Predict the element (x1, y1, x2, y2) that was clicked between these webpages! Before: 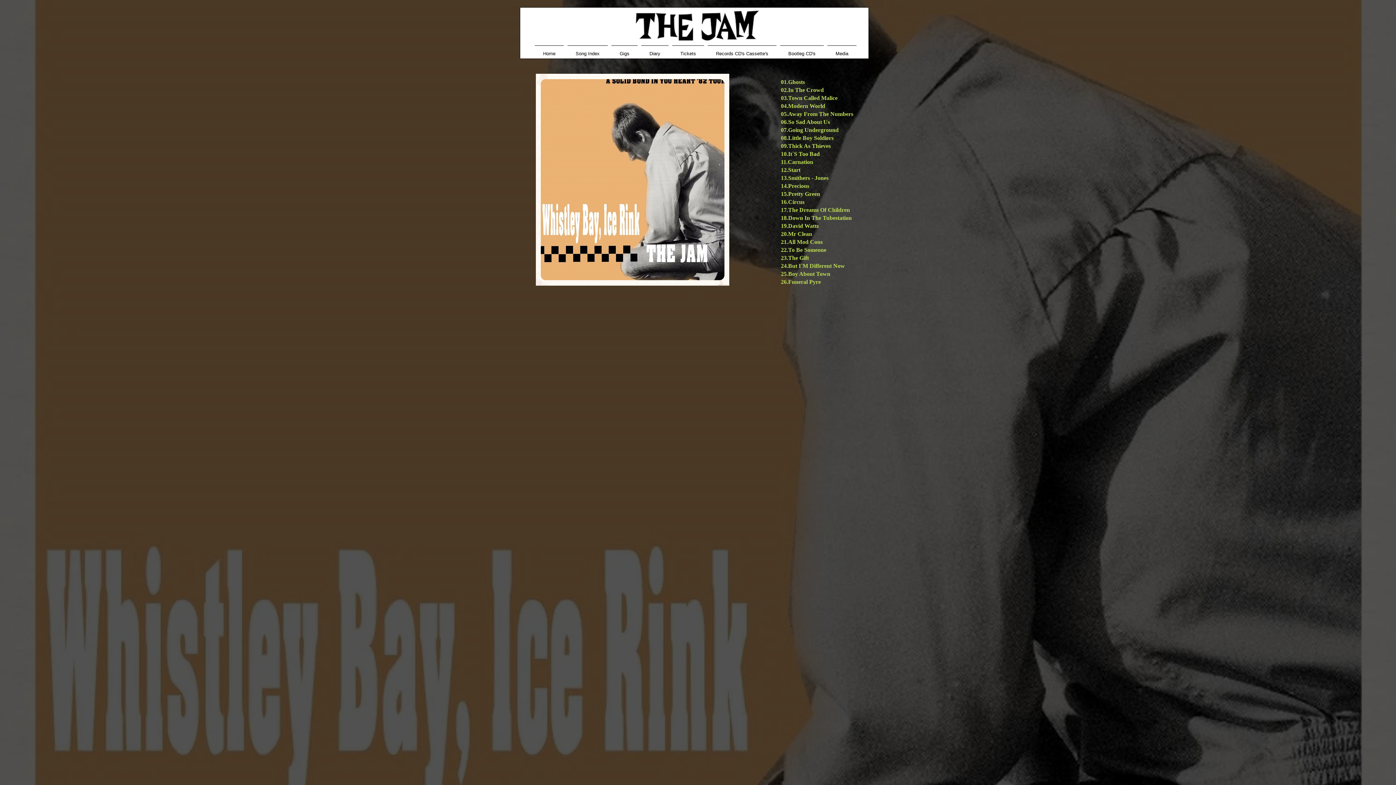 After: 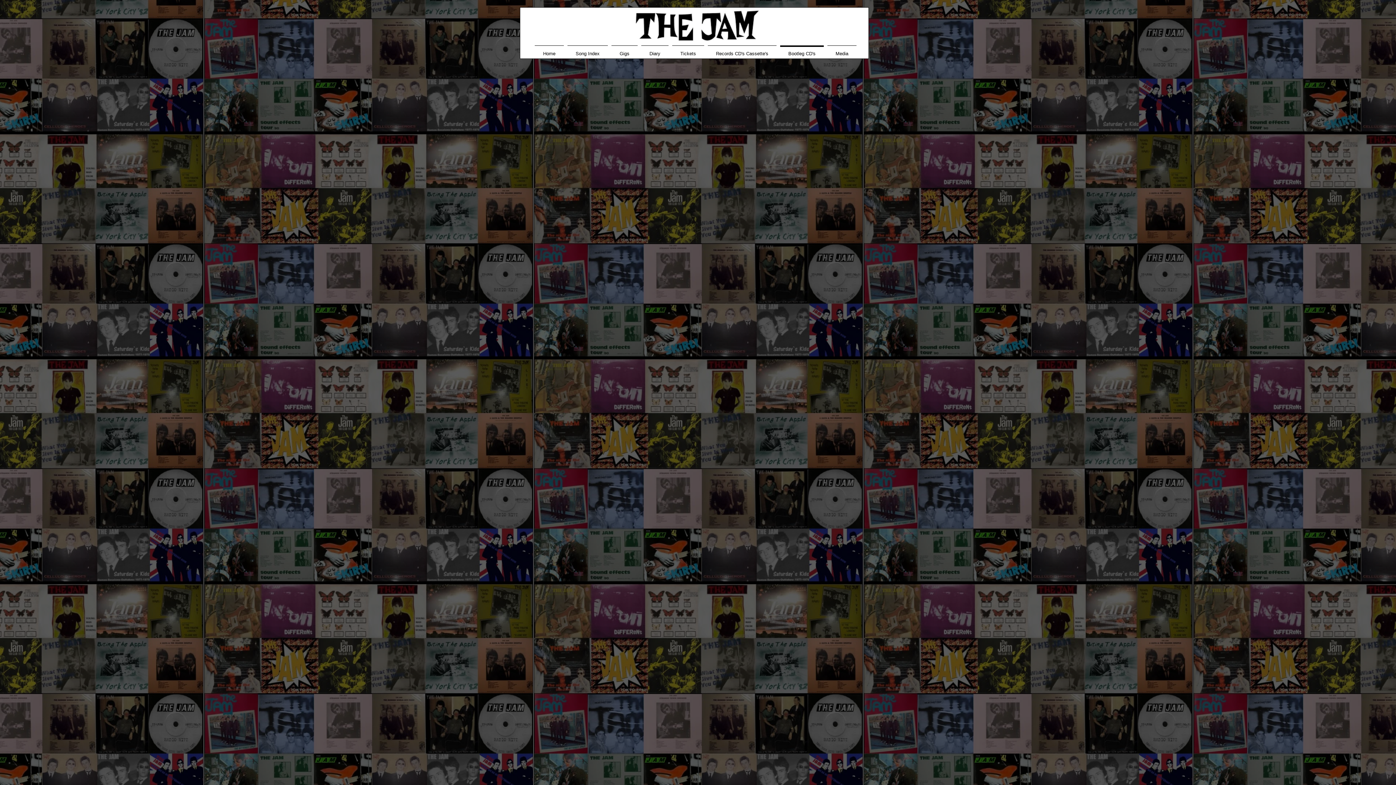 Action: bbox: (778, 45, 825, 55) label: Bootleg CD's